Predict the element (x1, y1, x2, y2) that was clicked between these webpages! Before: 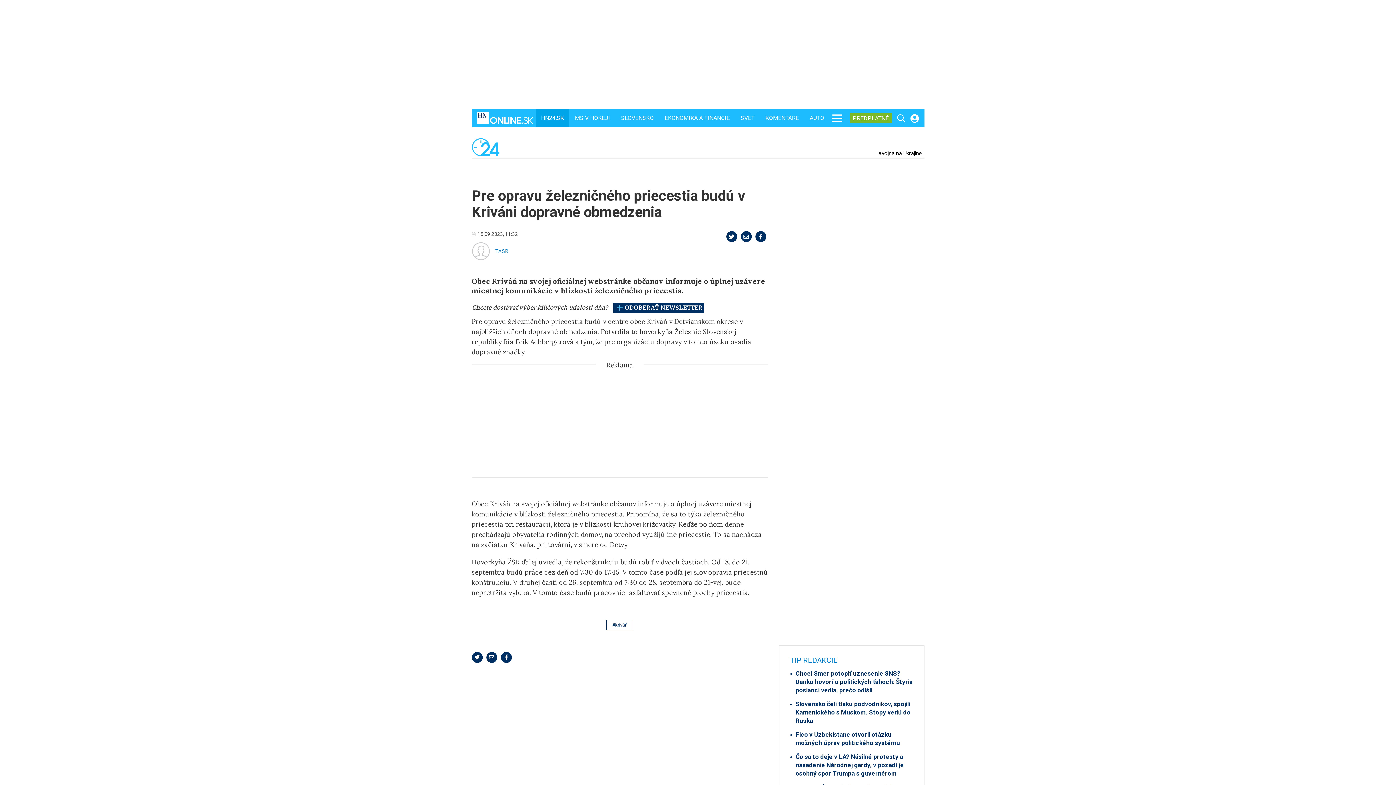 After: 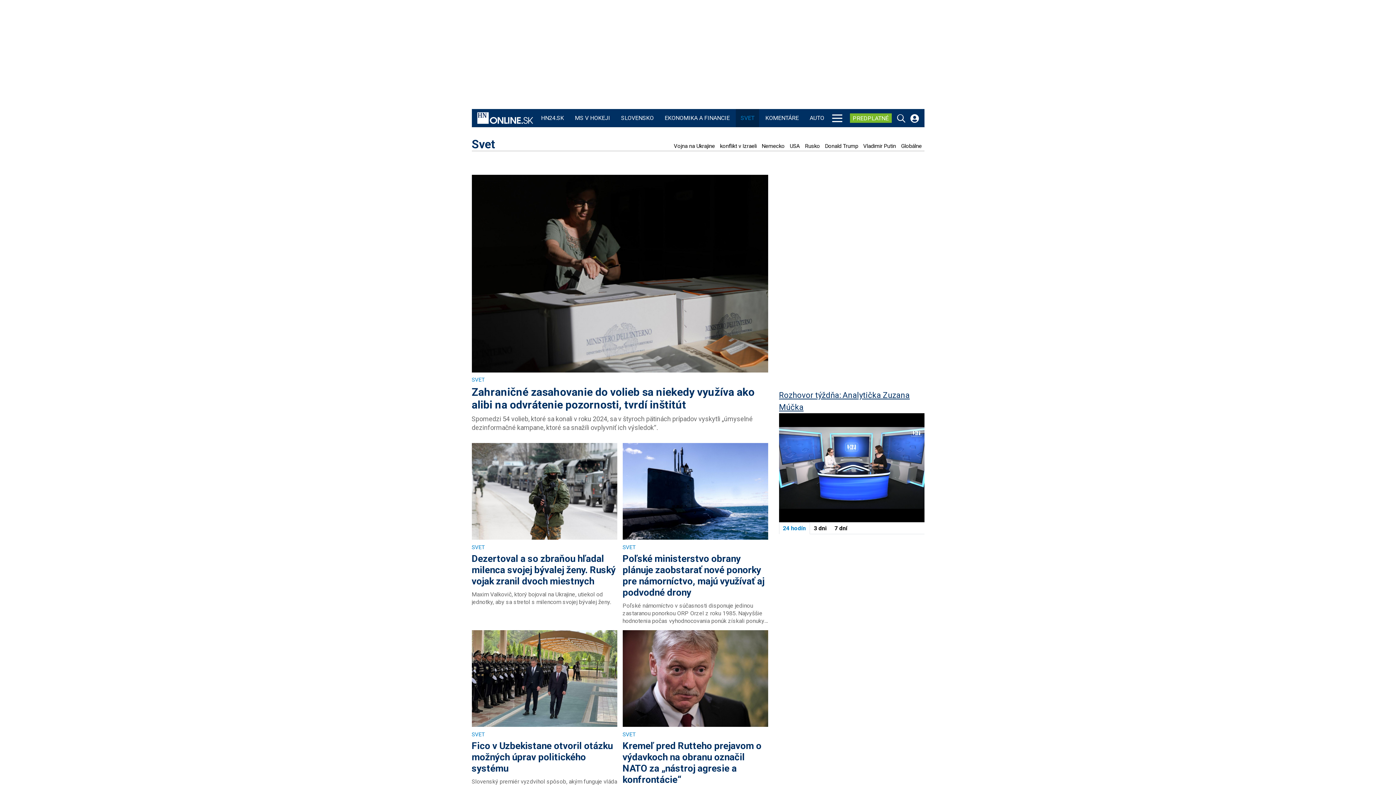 Action: bbox: (739, 109, 756, 127) label: SVET